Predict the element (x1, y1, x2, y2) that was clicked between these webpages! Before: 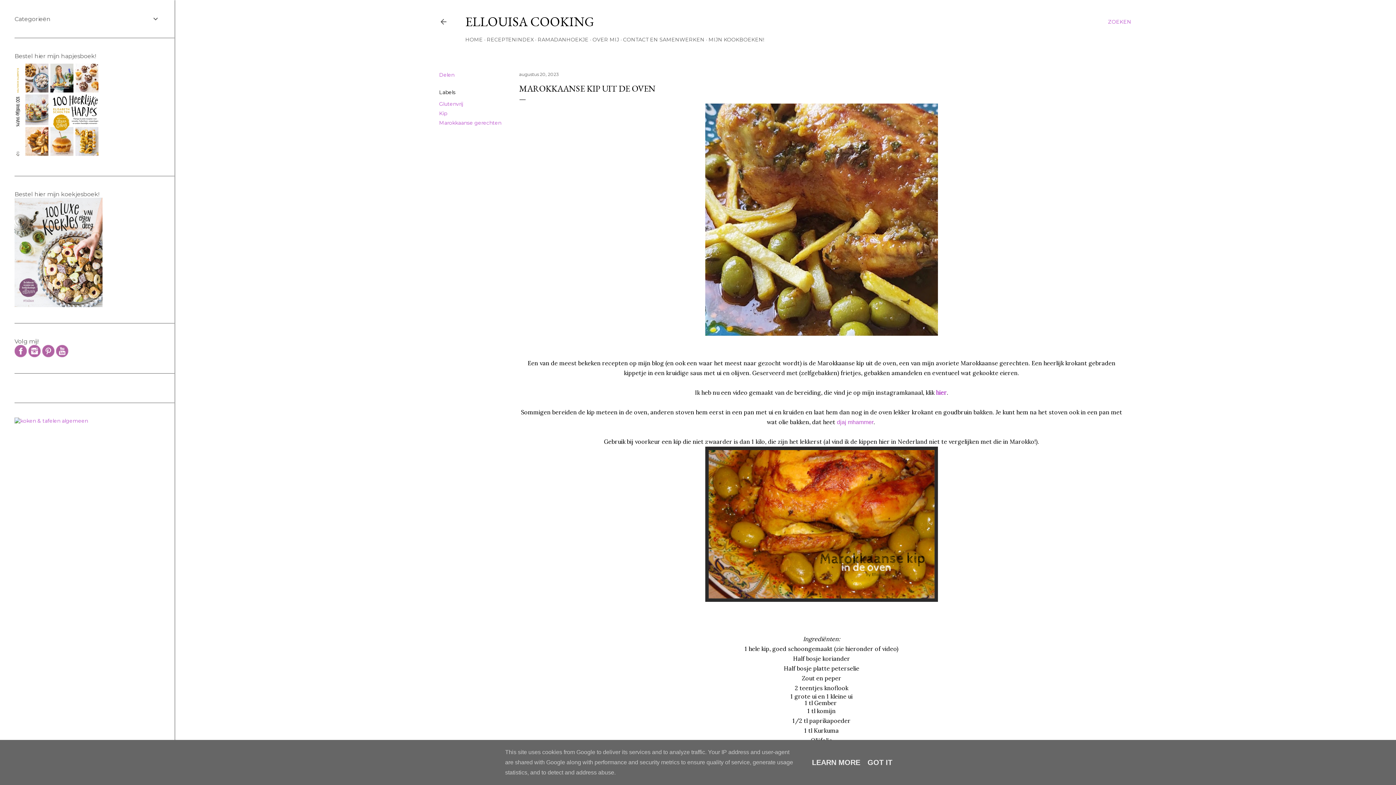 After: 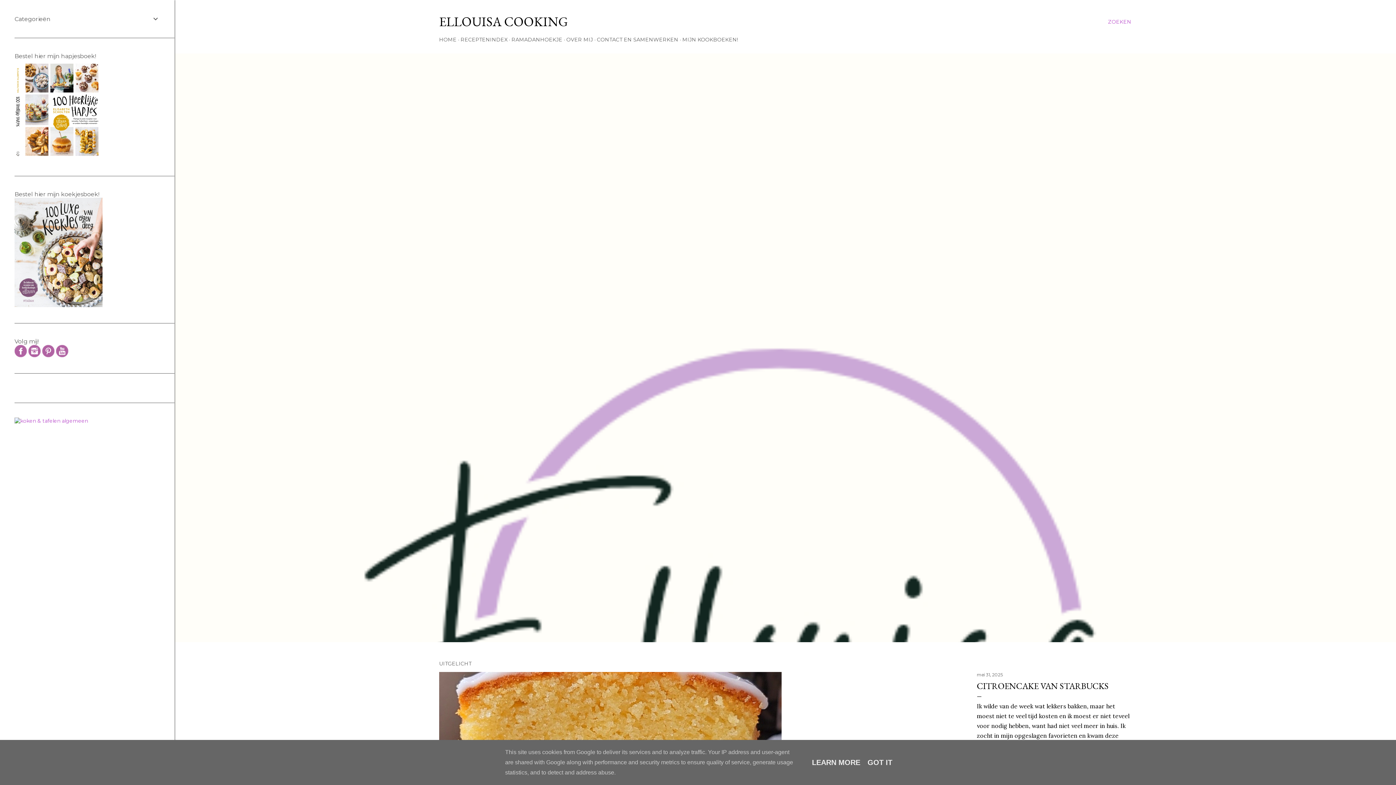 Action: label: ELLOUISA COOKING bbox: (465, 13, 594, 30)